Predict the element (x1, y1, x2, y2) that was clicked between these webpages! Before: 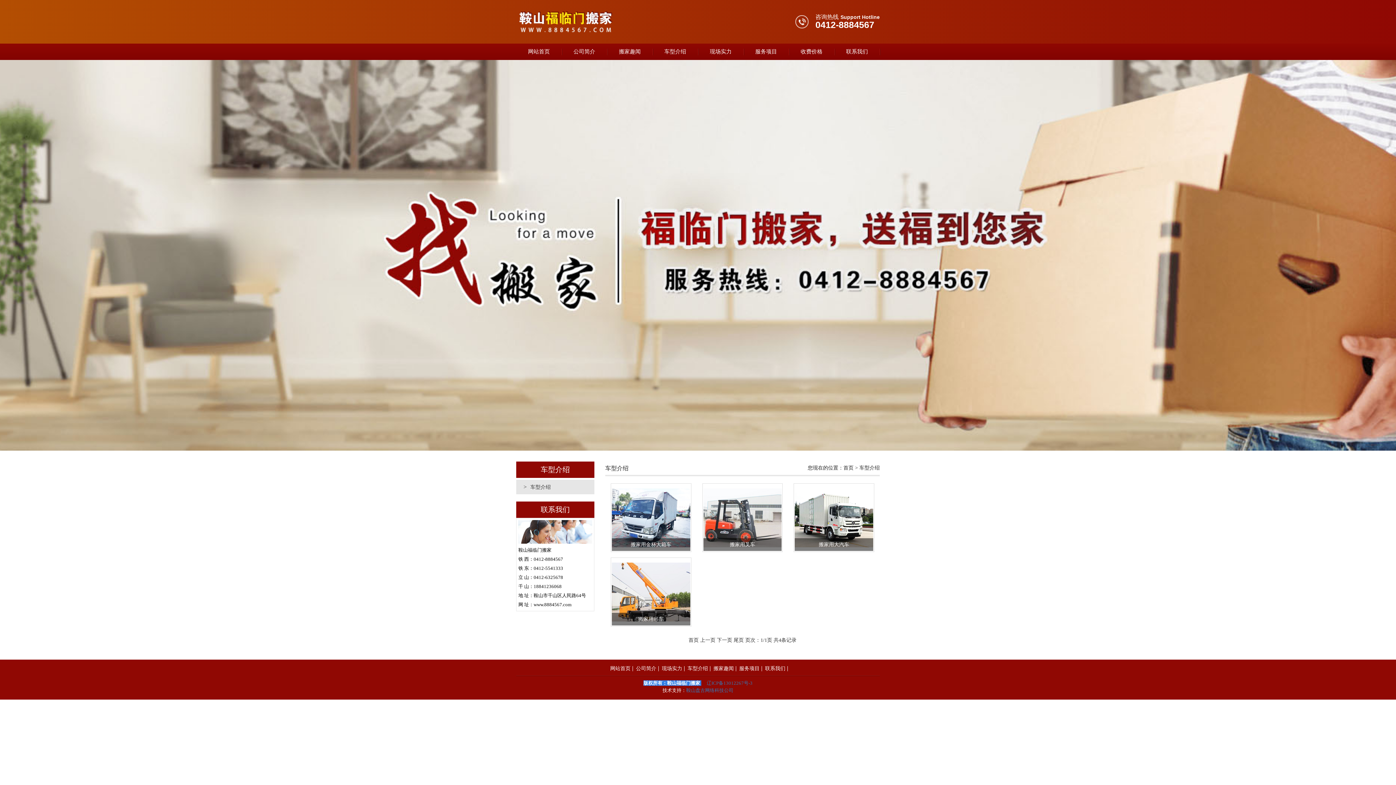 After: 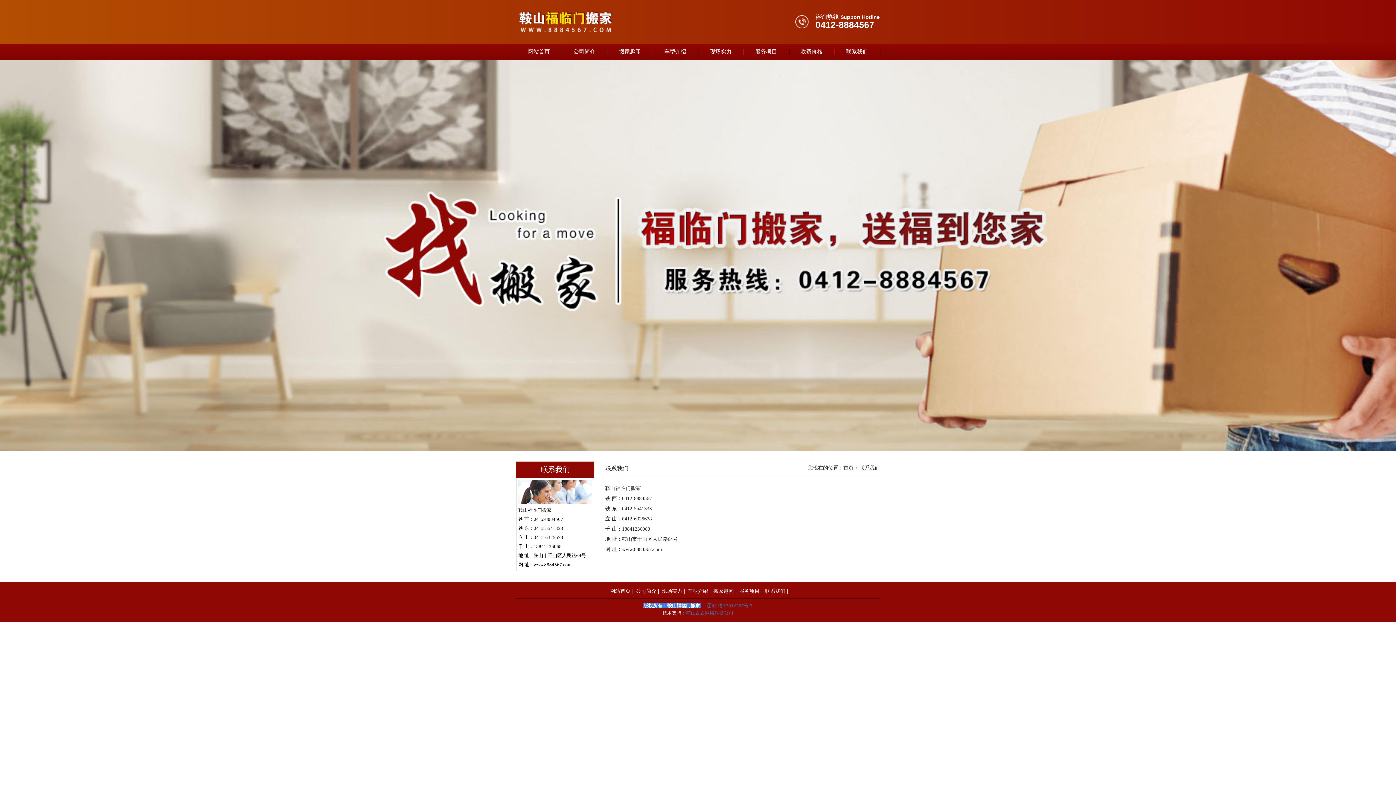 Action: bbox: (834, 43, 880, 60) label: 联系我们